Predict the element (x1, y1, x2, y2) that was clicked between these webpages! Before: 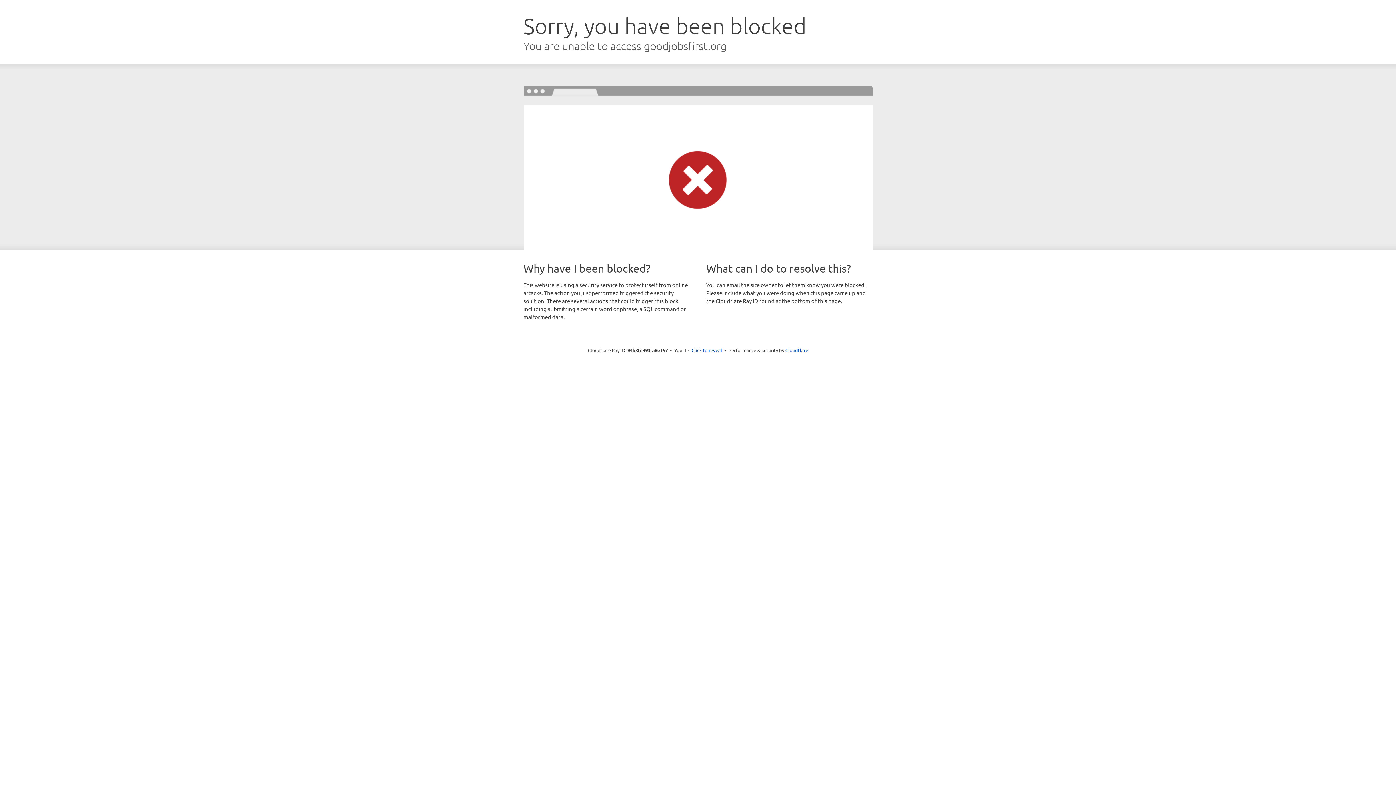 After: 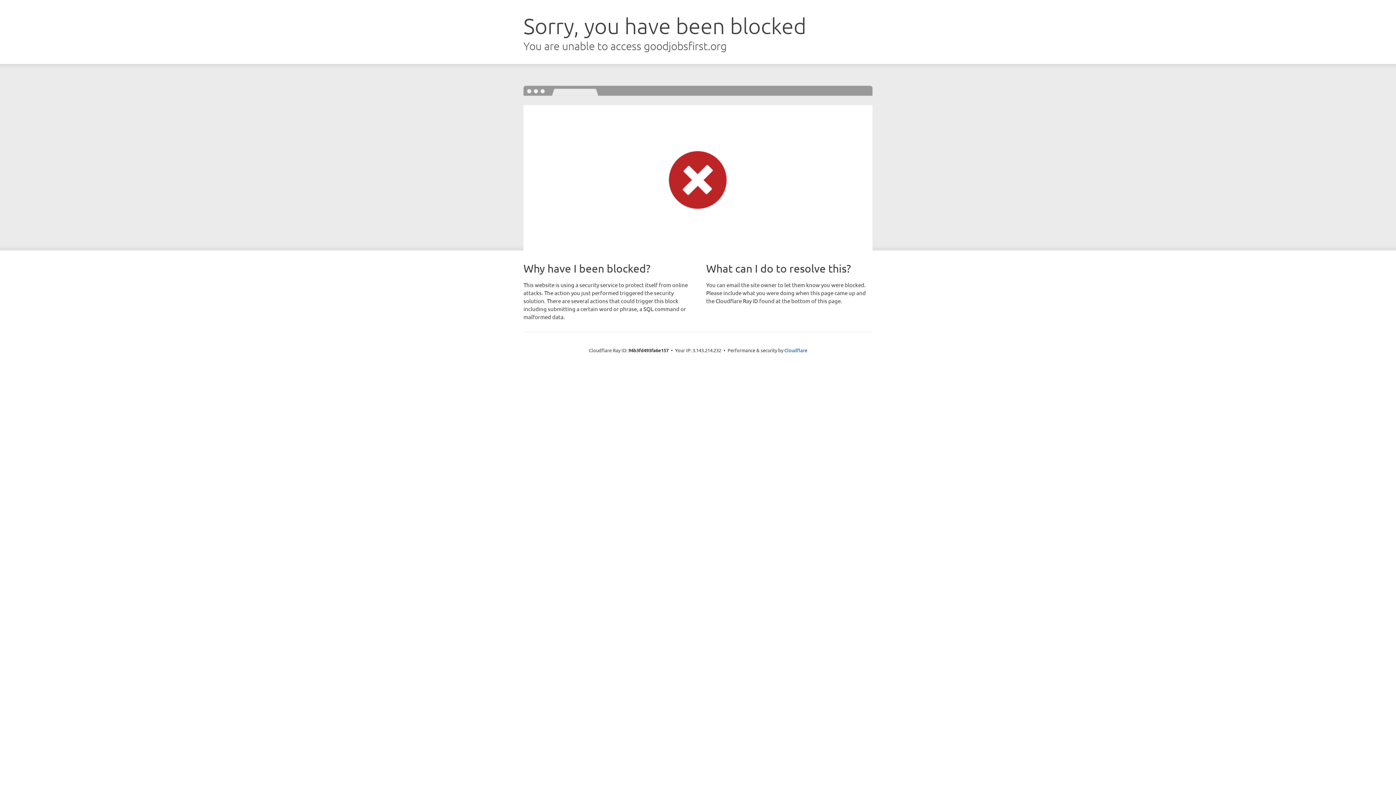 Action: label: Click to reveal bbox: (691, 346, 722, 353)